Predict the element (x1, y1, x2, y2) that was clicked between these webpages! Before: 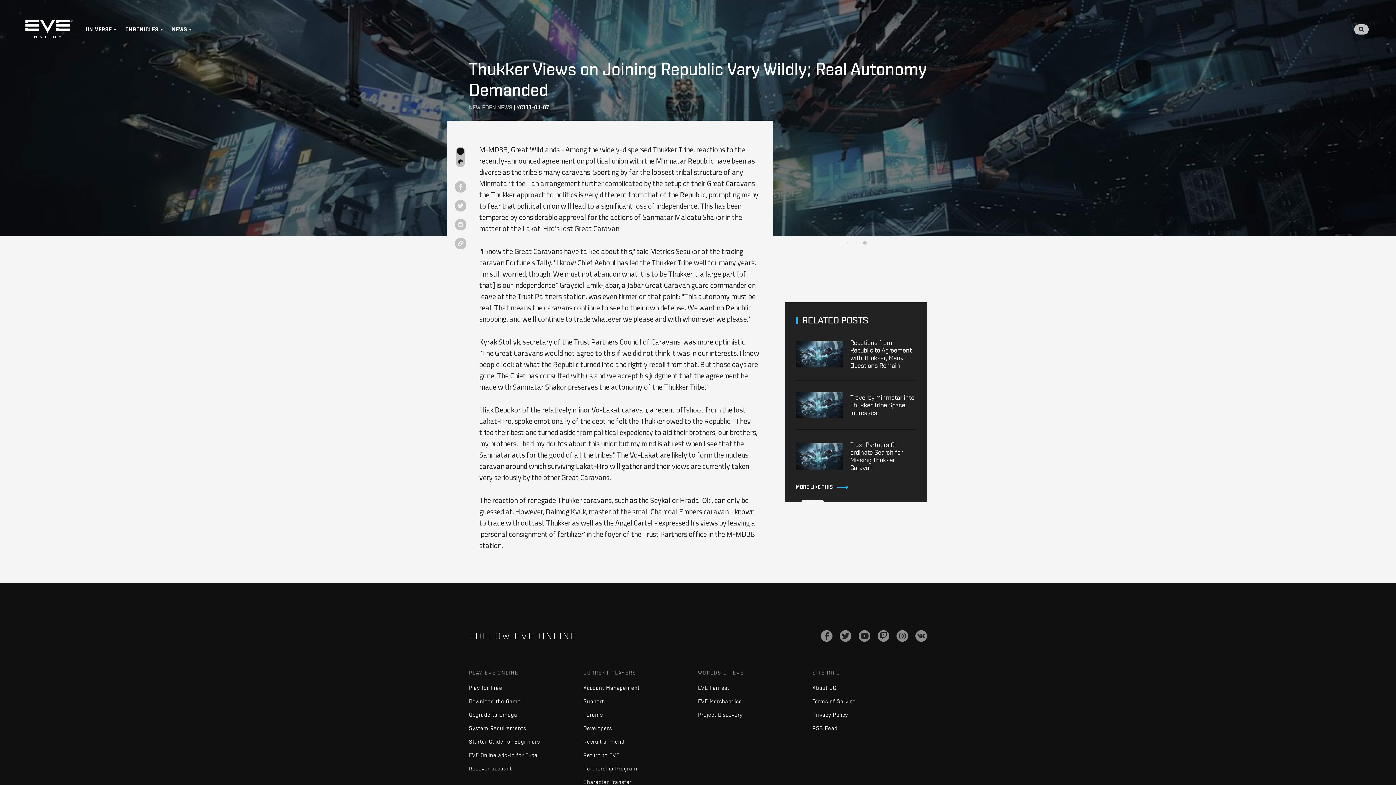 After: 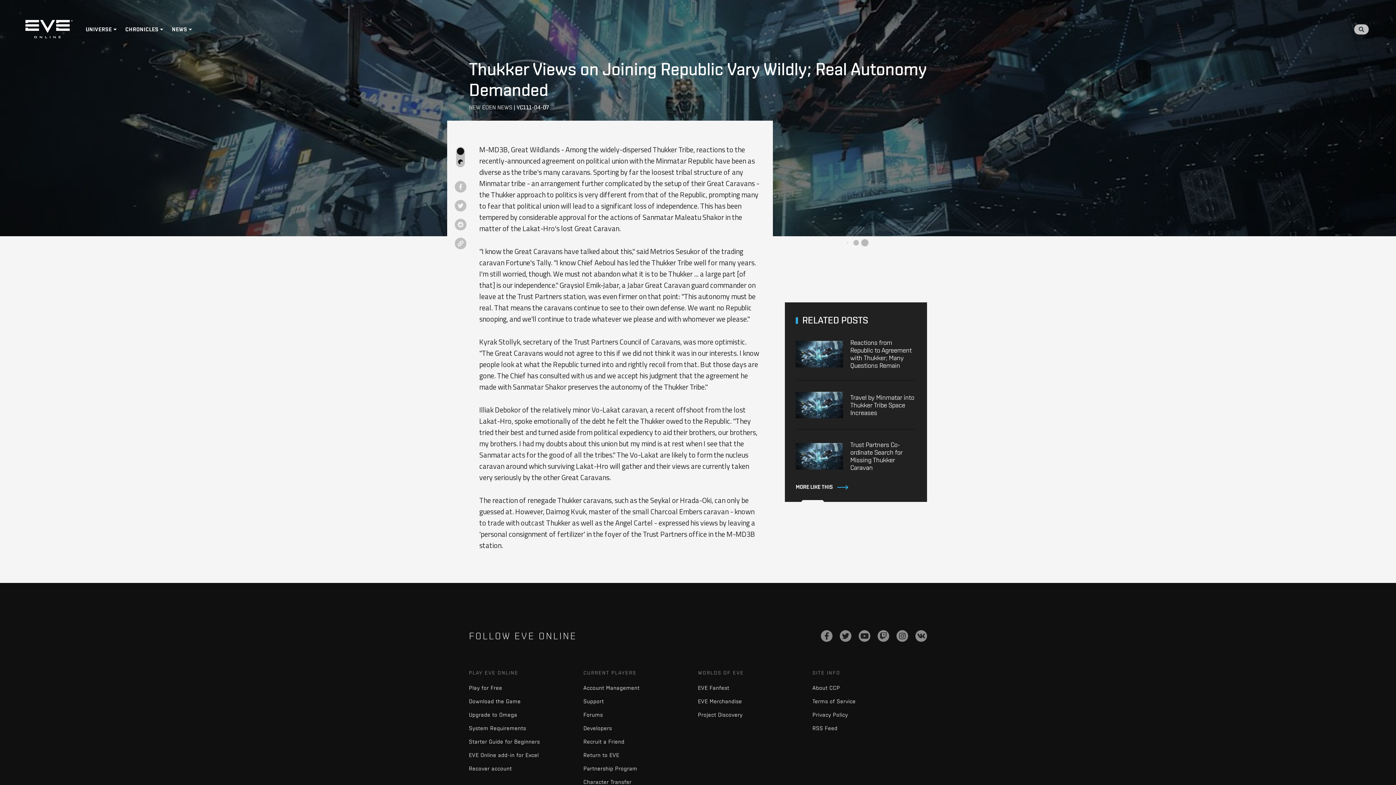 Action: bbox: (454, 200, 466, 211)